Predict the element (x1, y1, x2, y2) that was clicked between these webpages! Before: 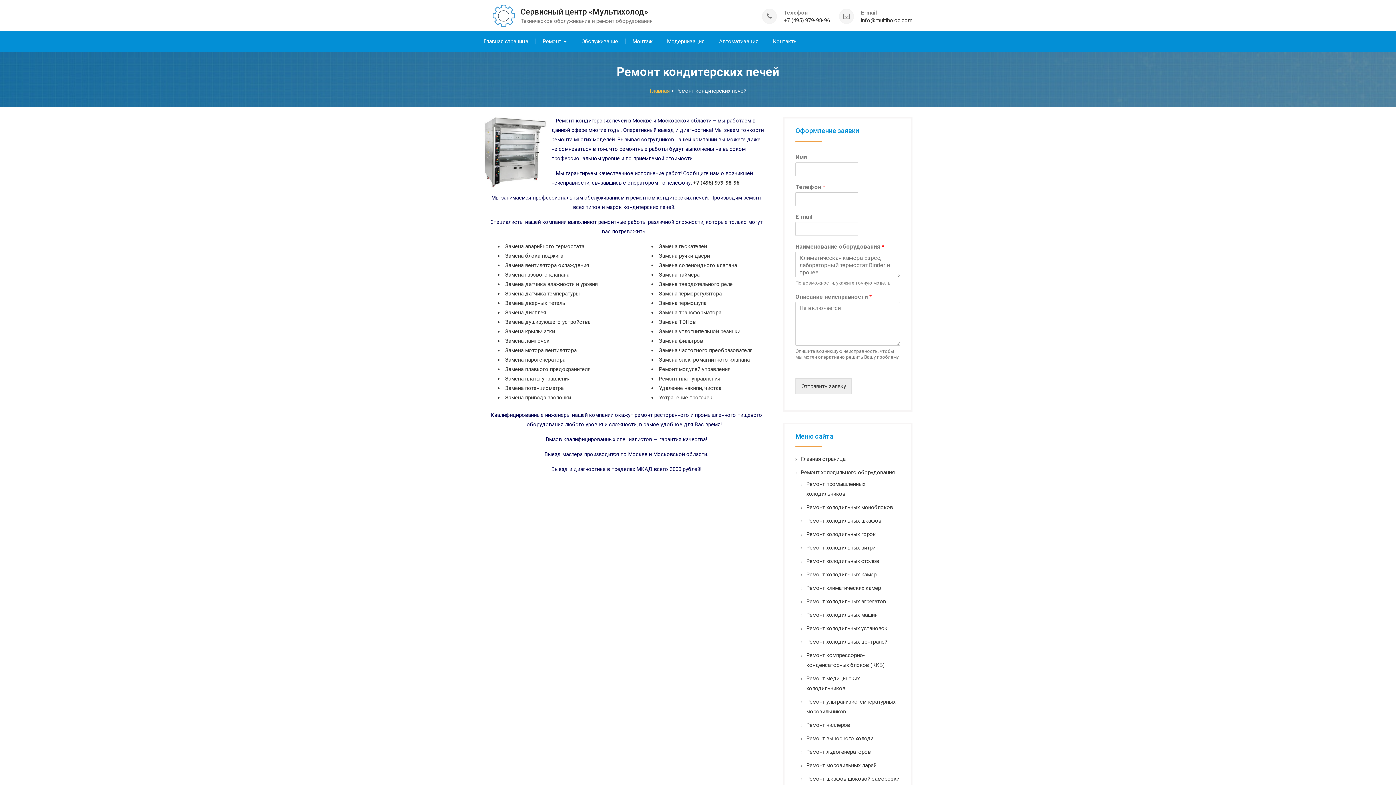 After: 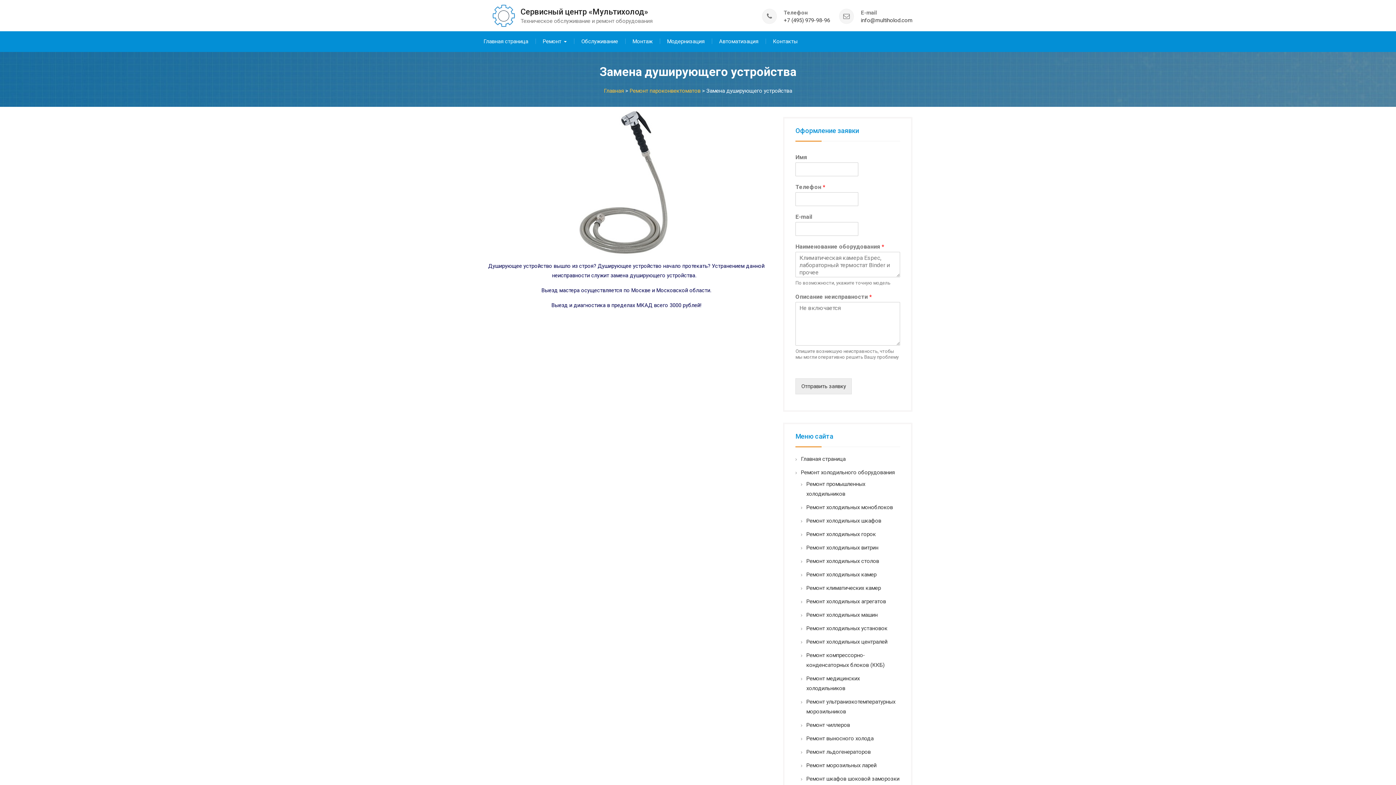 Action: label: Замена душирующего устройства bbox: (505, 318, 590, 325)